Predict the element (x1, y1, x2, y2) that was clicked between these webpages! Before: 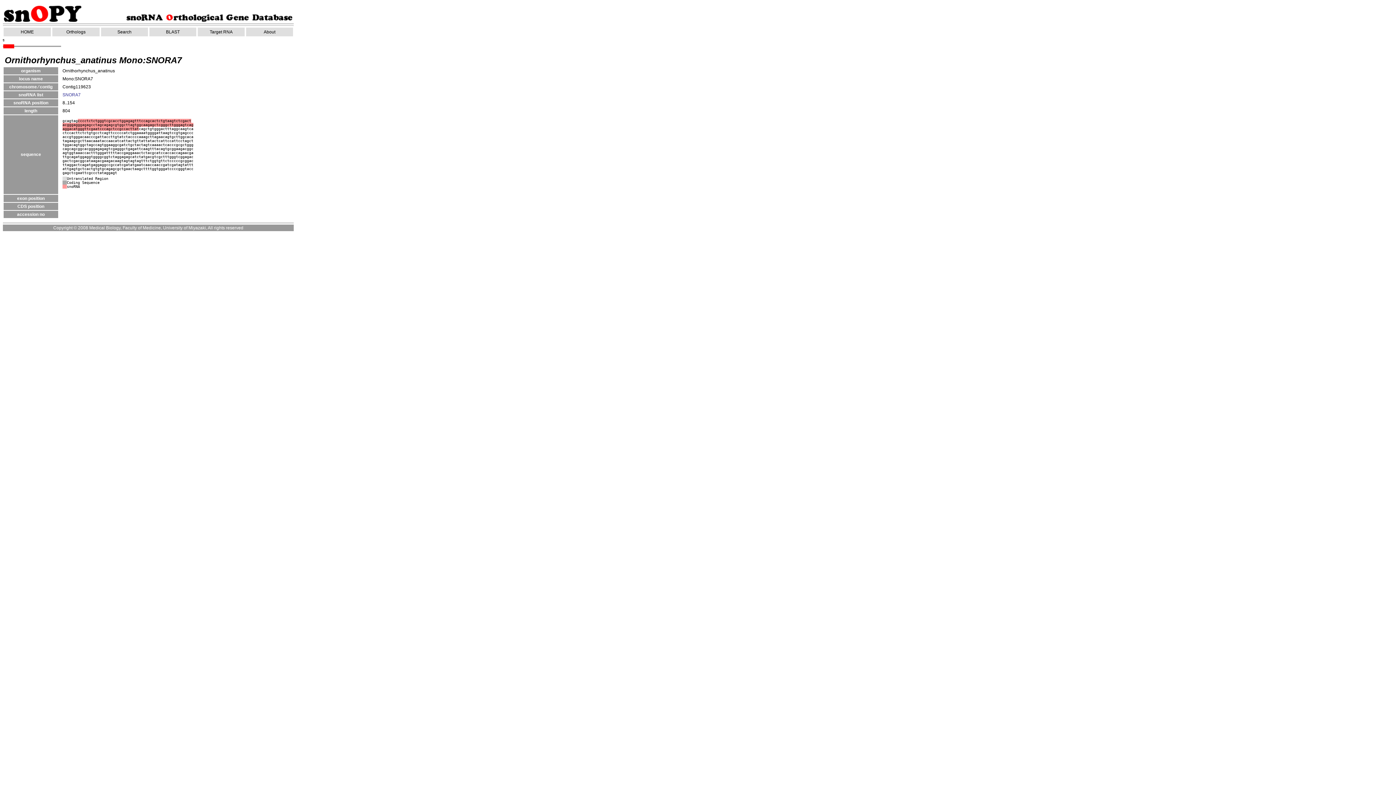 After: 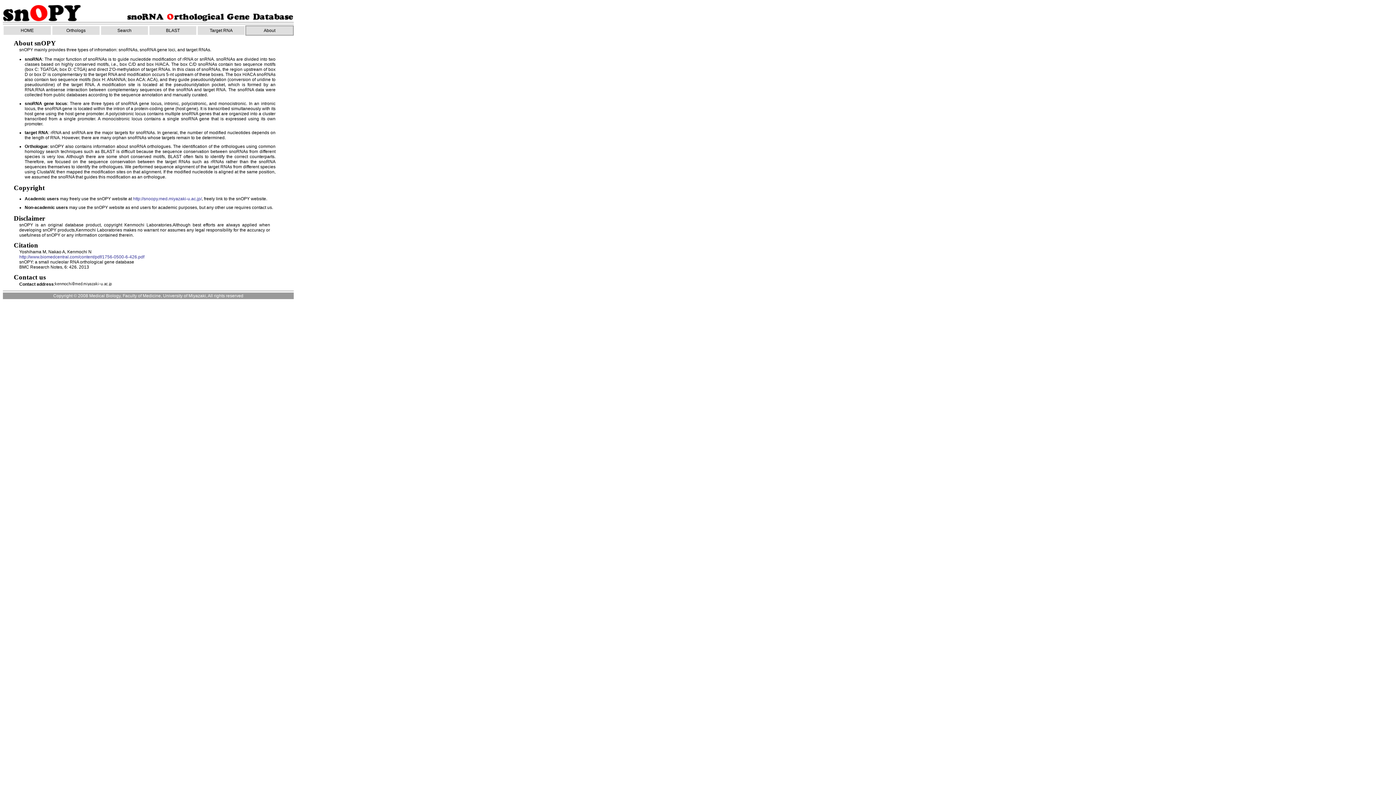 Action: label: About bbox: (245, 26, 293, 37)